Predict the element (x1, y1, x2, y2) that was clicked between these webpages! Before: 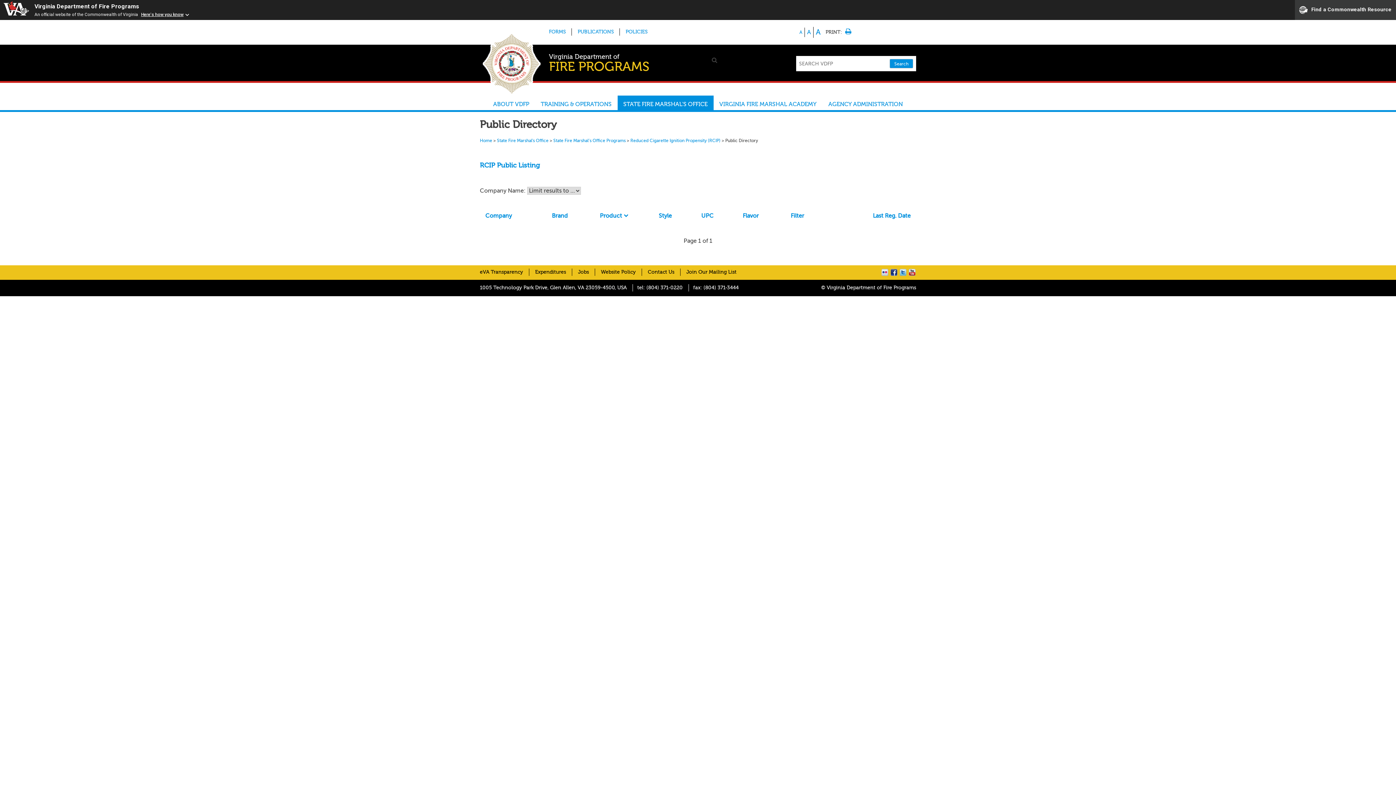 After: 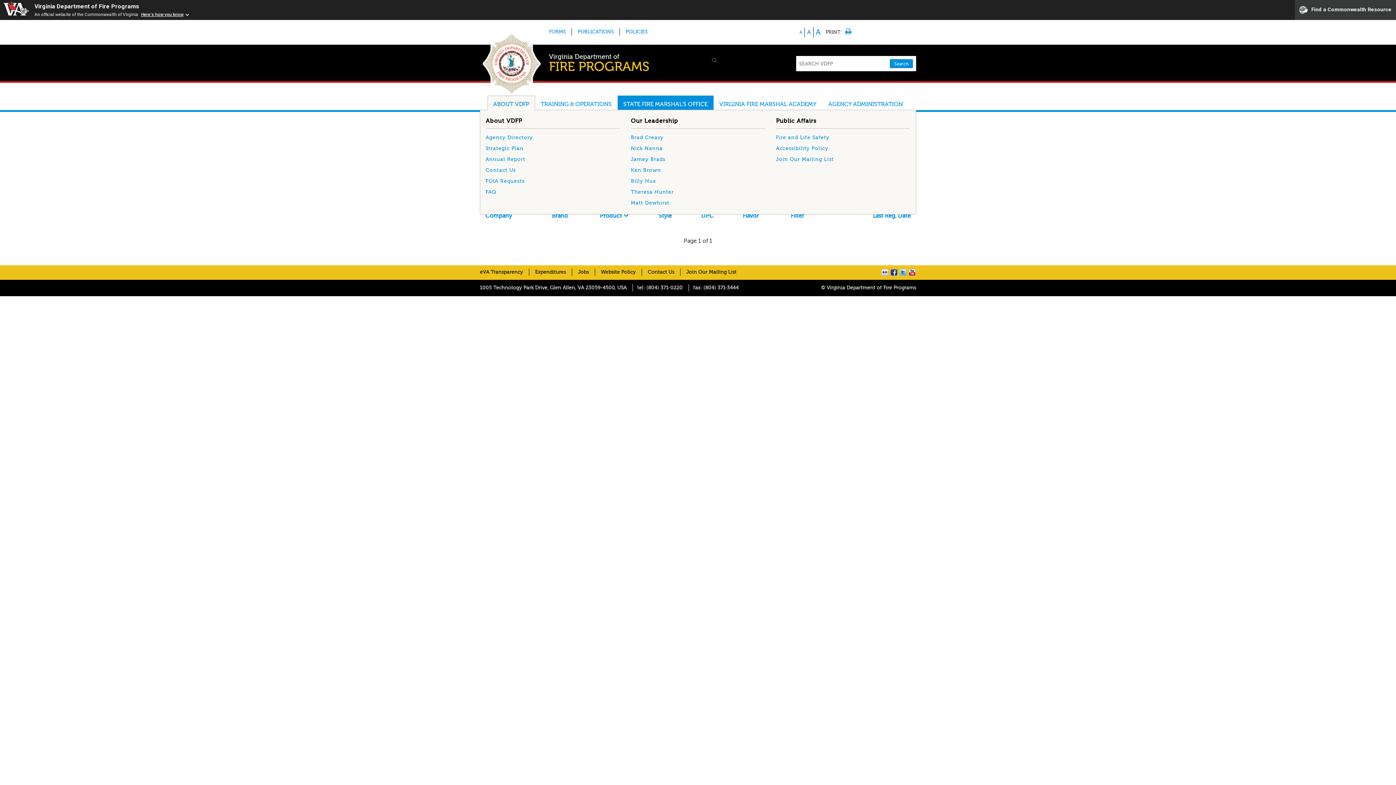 Action: bbox: (487, 95, 535, 110) label: ABOUT VDFP